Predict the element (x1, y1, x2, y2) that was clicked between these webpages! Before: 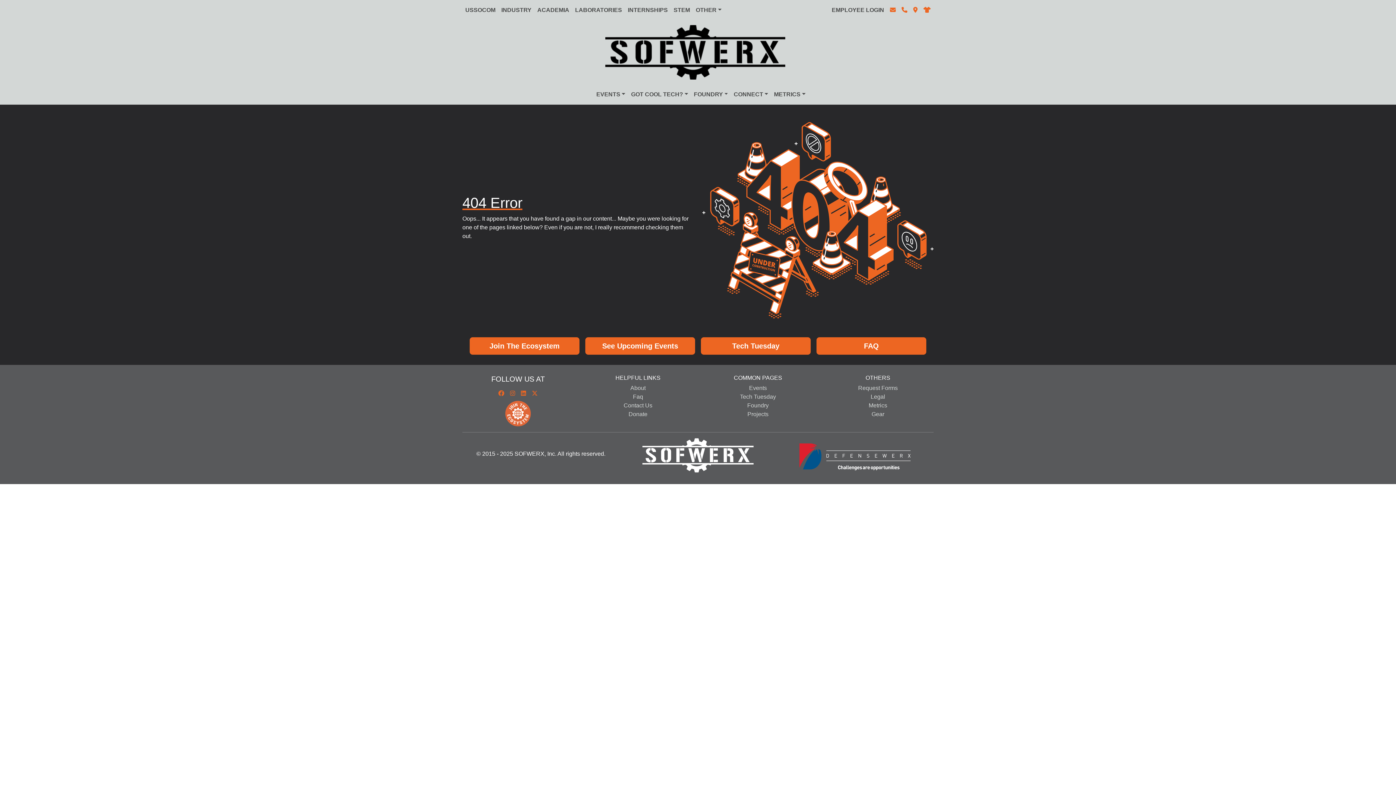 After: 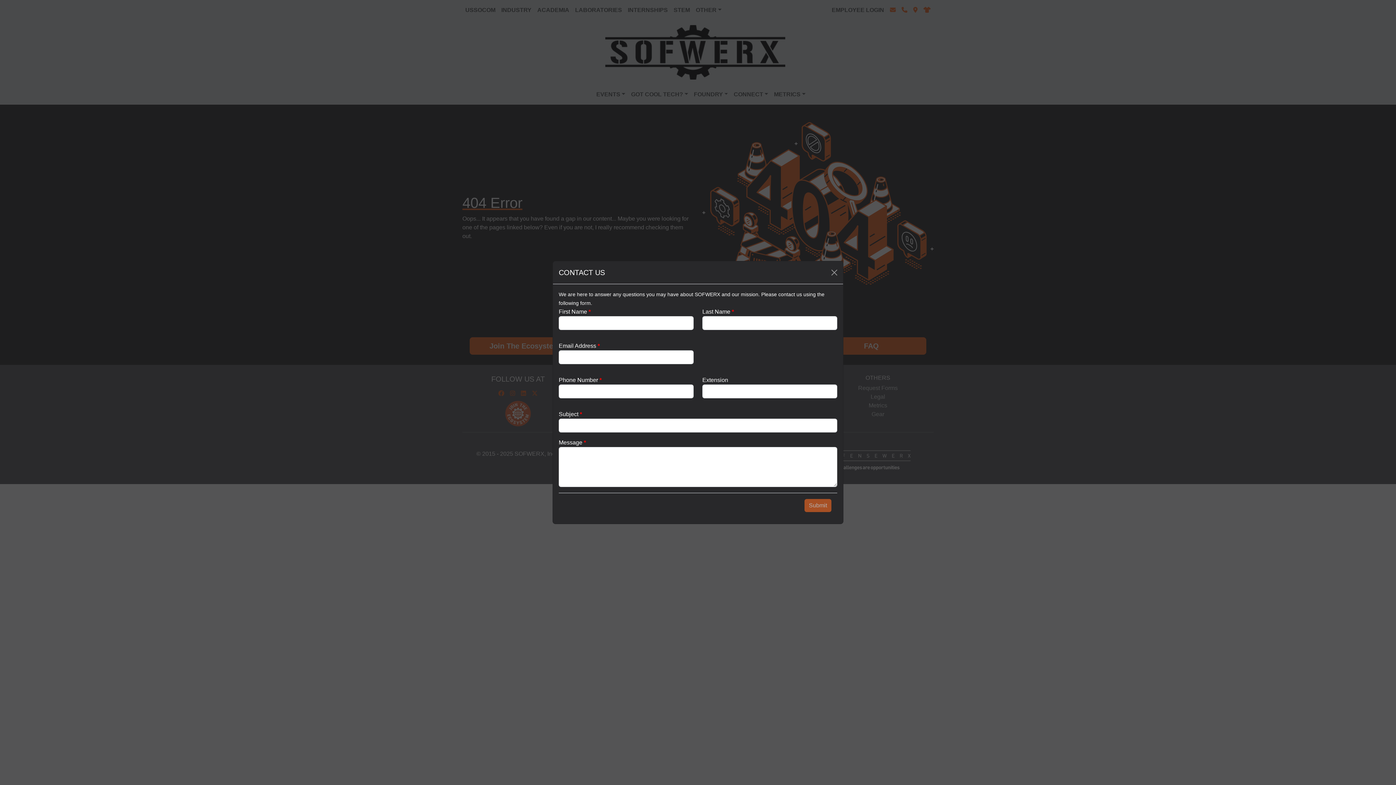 Action: bbox: (890, 6, 896, 13)